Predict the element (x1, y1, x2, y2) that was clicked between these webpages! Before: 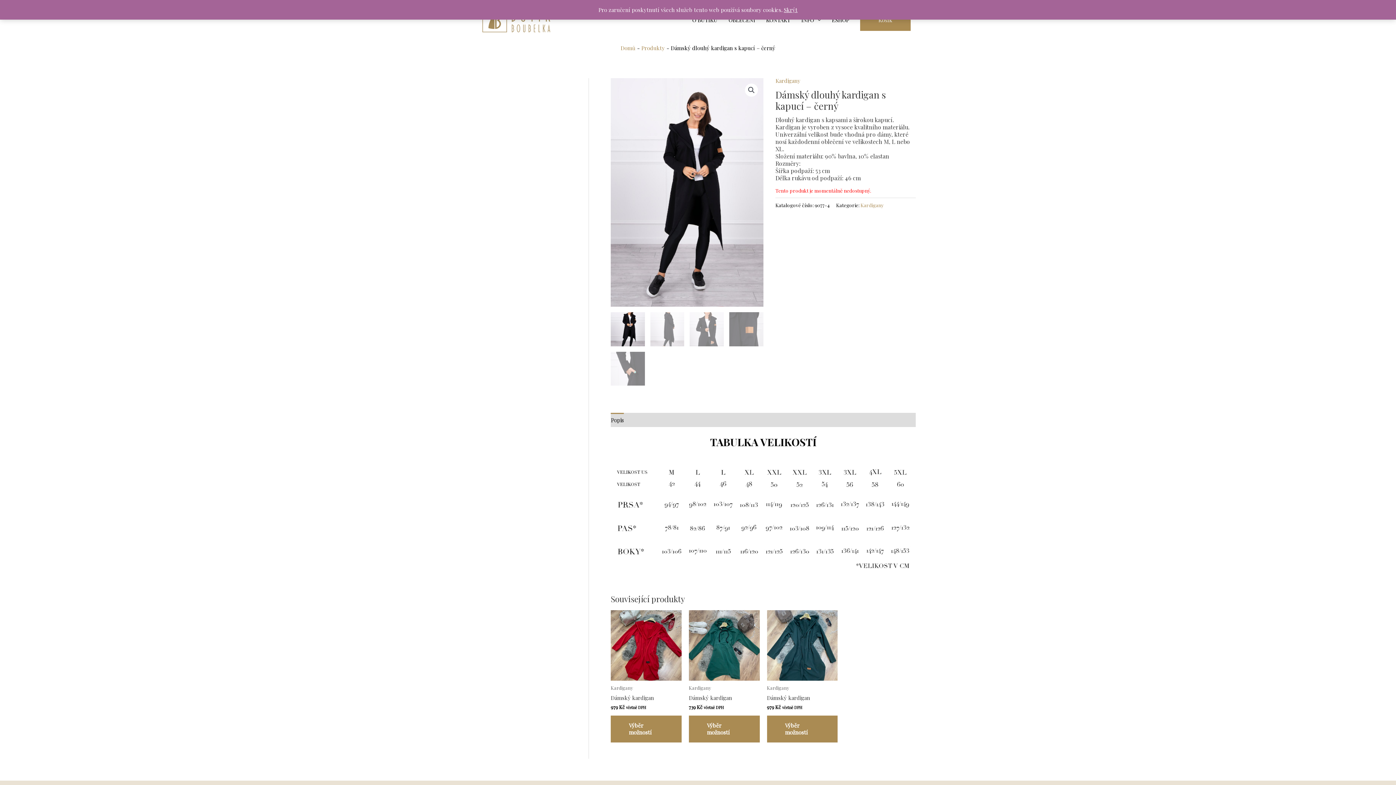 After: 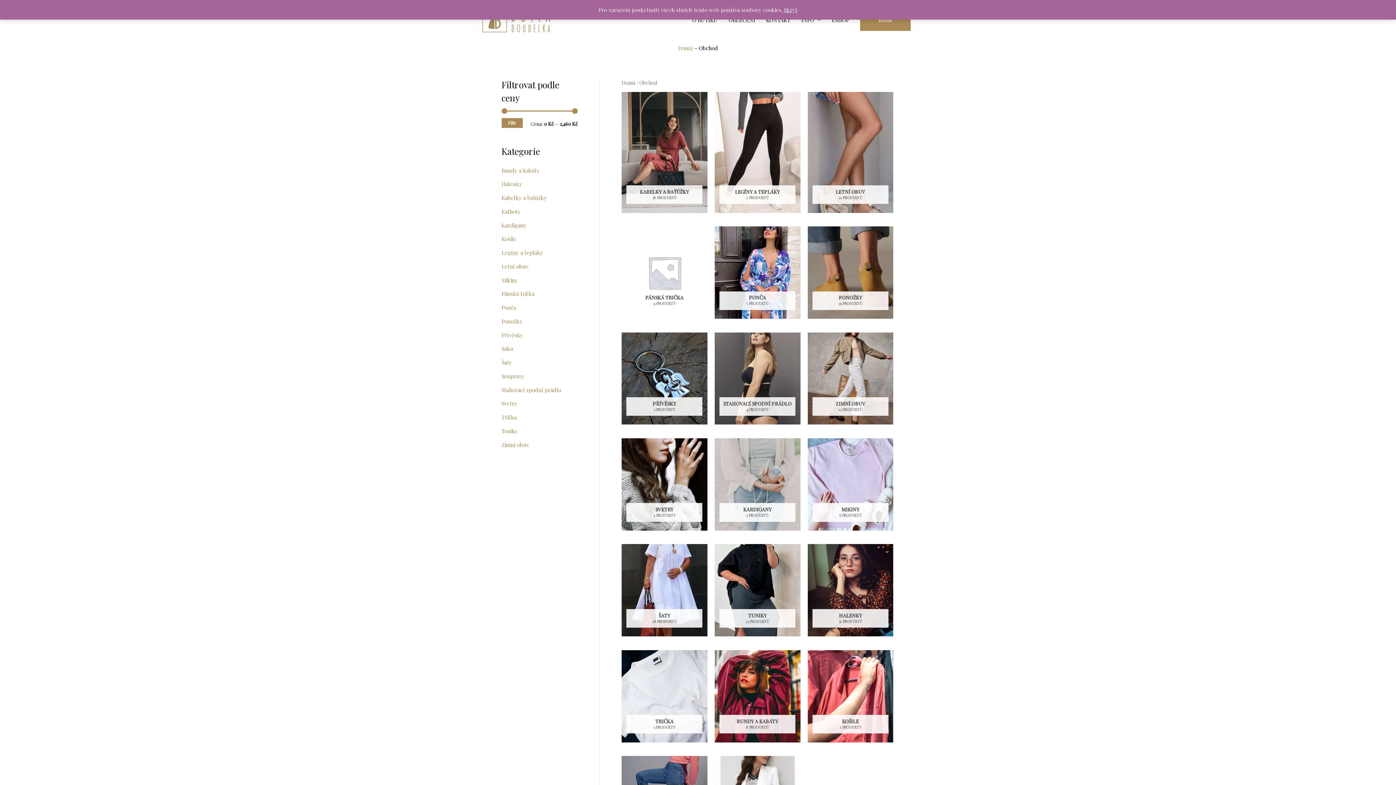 Action: bbox: (641, 44, 665, 51) label: Produkty